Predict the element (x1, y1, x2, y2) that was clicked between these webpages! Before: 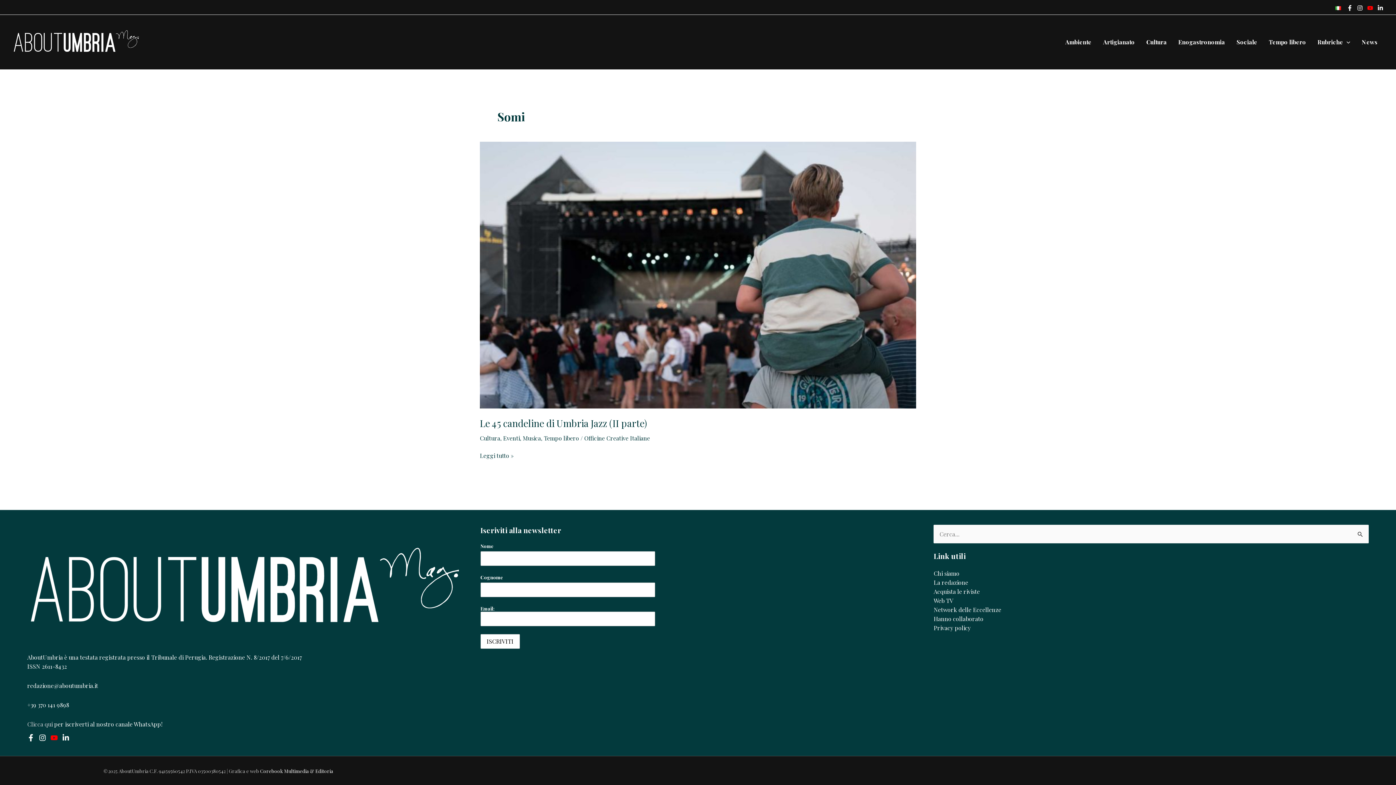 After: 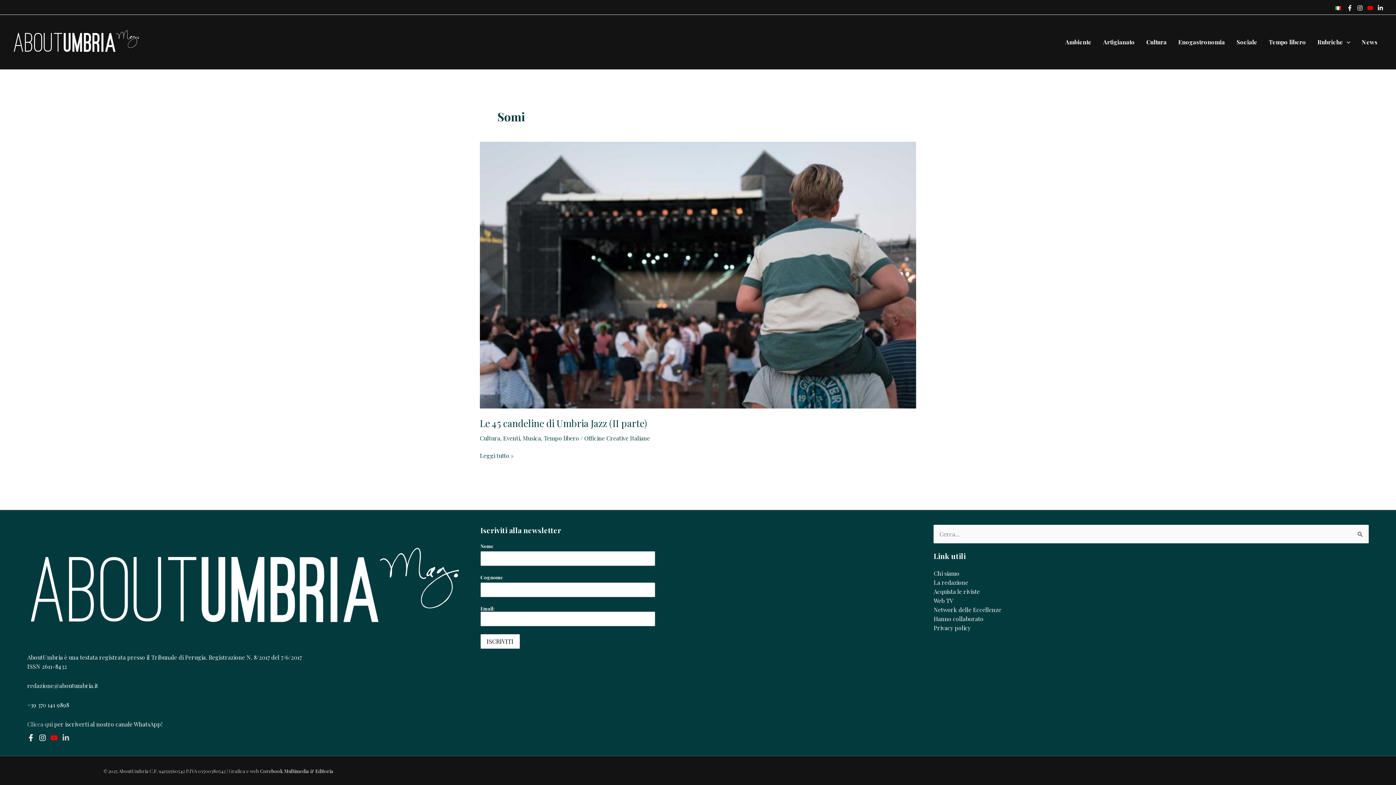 Action: label: Linkedin bbox: (62, 734, 69, 741)